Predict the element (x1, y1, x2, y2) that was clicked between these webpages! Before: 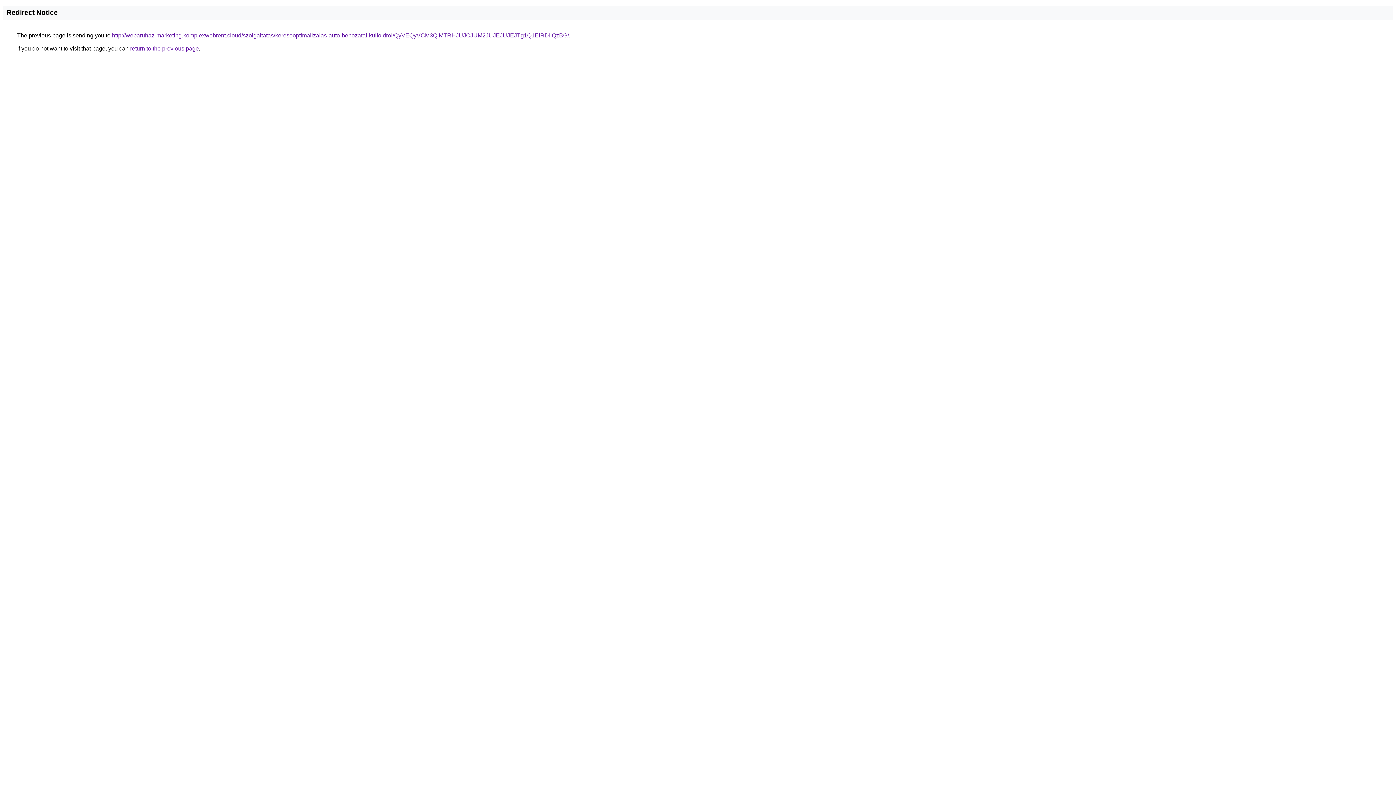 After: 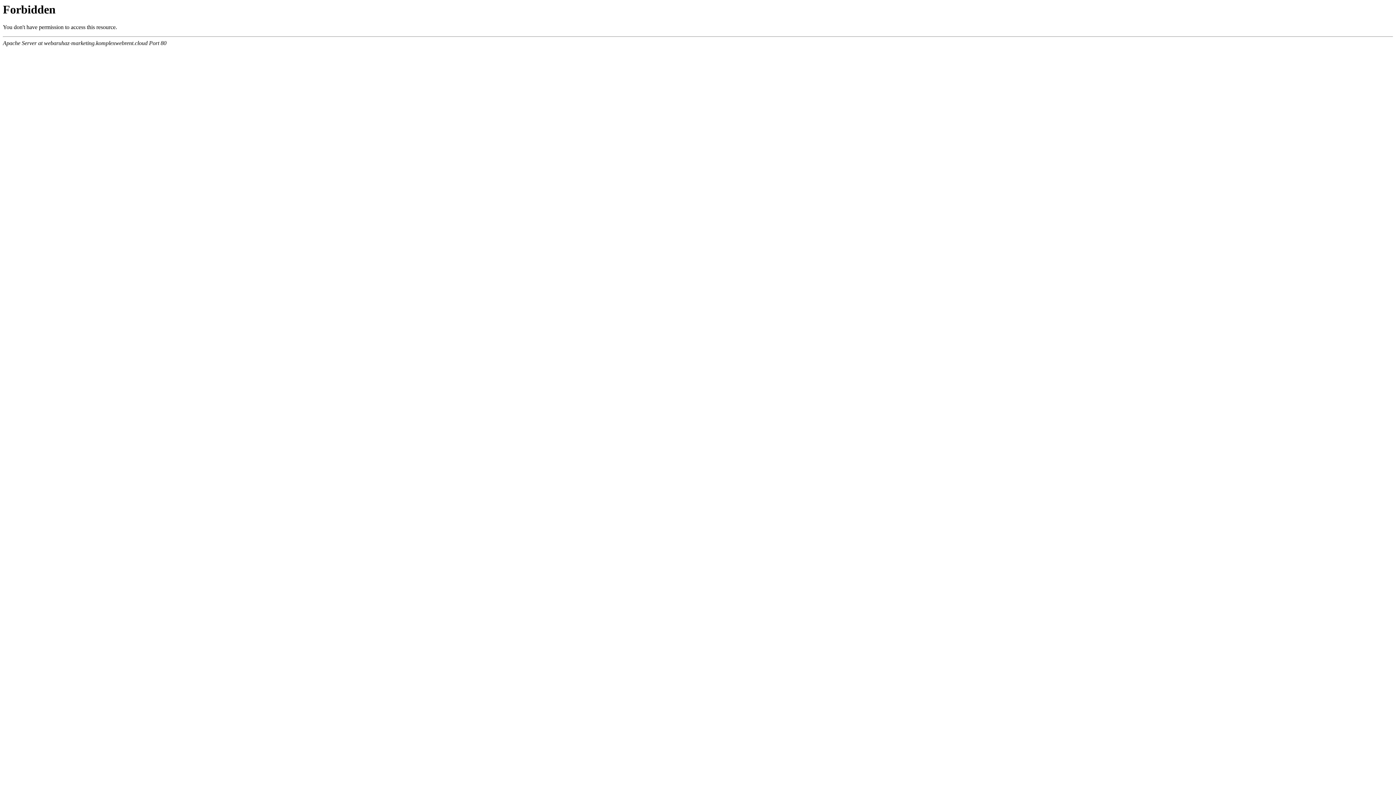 Action: bbox: (112, 32, 569, 38) label: http://webaruhaz-marketing.komplexwebrent.cloud/szolgaltatas/keresooptimalizalas-auto-behozatal-kulfoldrol/QyVEQyVCM3QlMTRHJUJCJUM2JUJEJUJEJTg1Q1ElRDIlQzBG/